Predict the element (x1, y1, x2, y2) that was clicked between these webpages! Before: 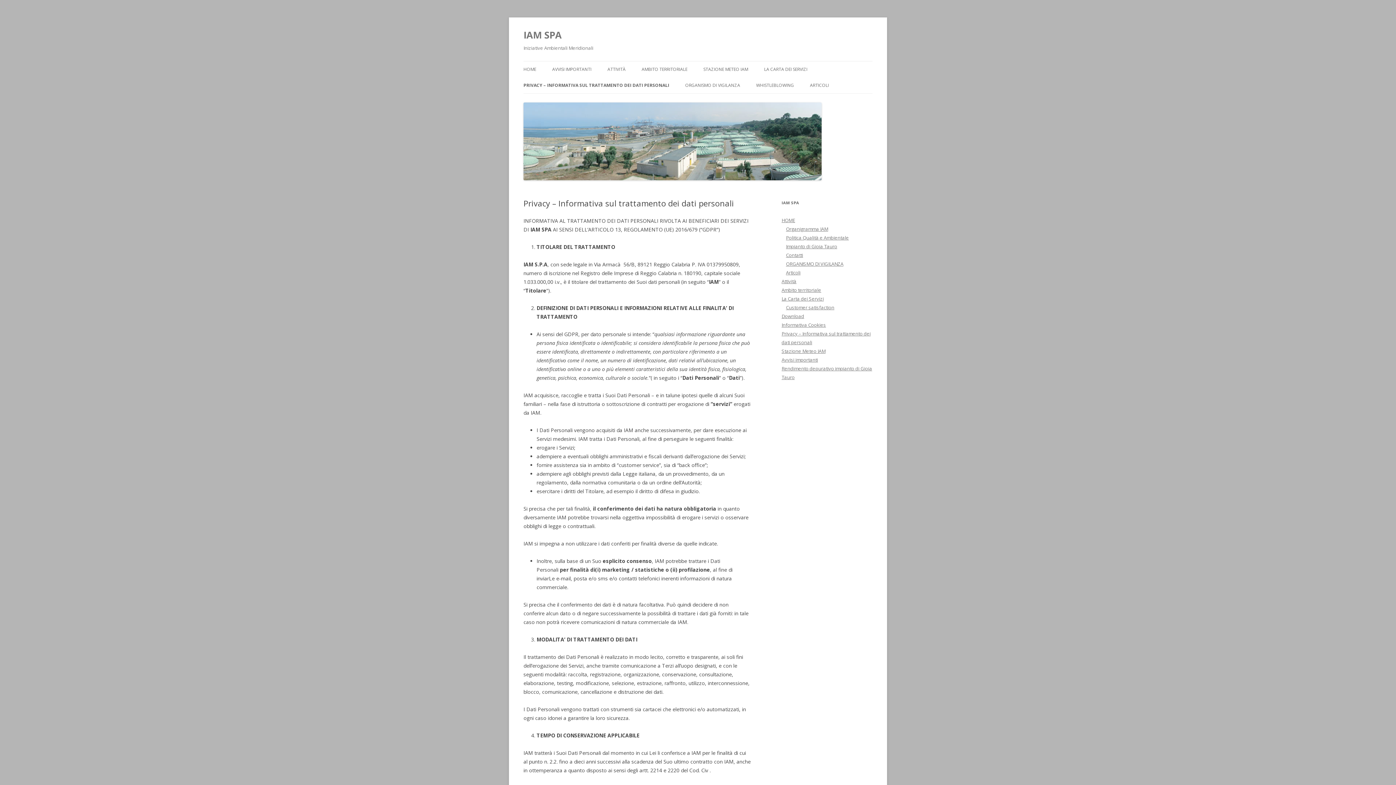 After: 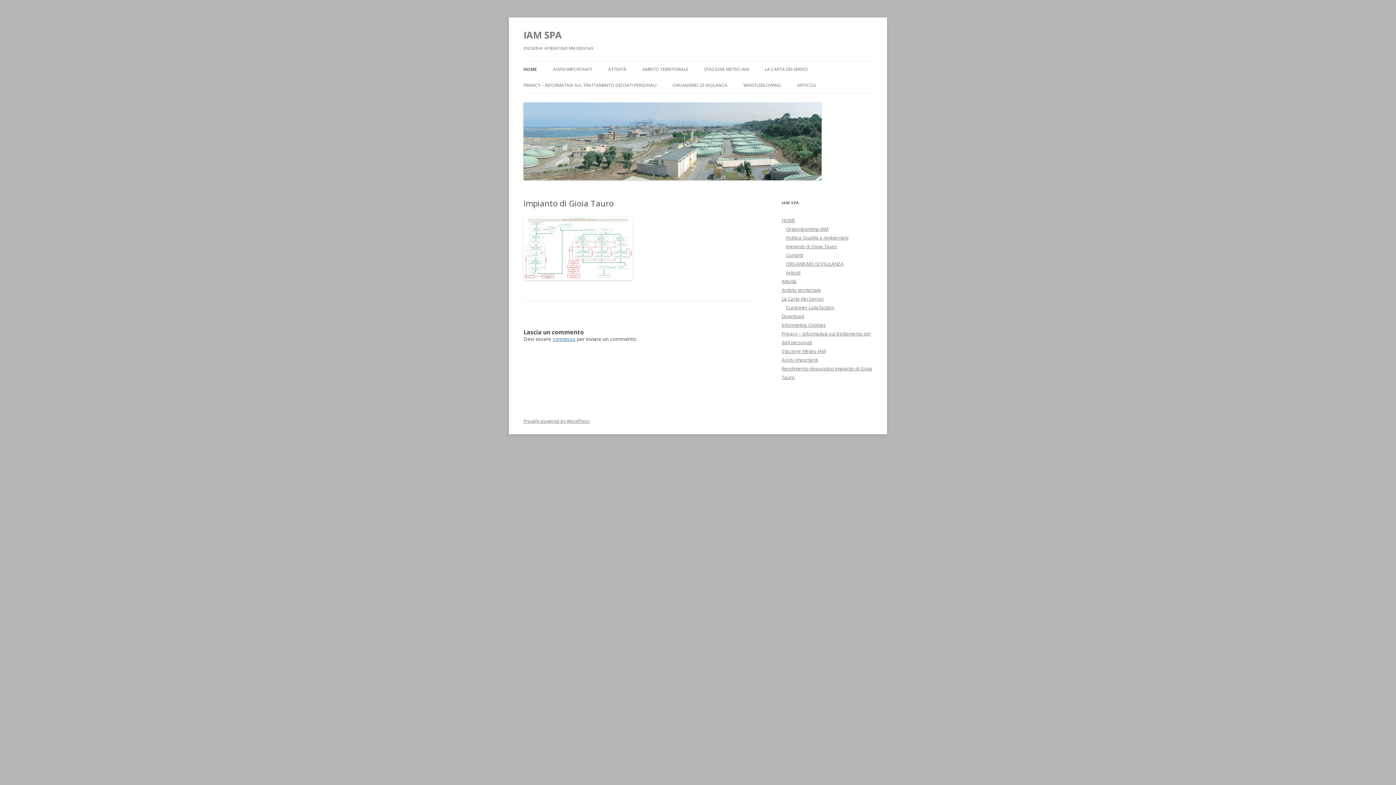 Action: label: Impianto di Gioia Tauro bbox: (786, 243, 837, 249)